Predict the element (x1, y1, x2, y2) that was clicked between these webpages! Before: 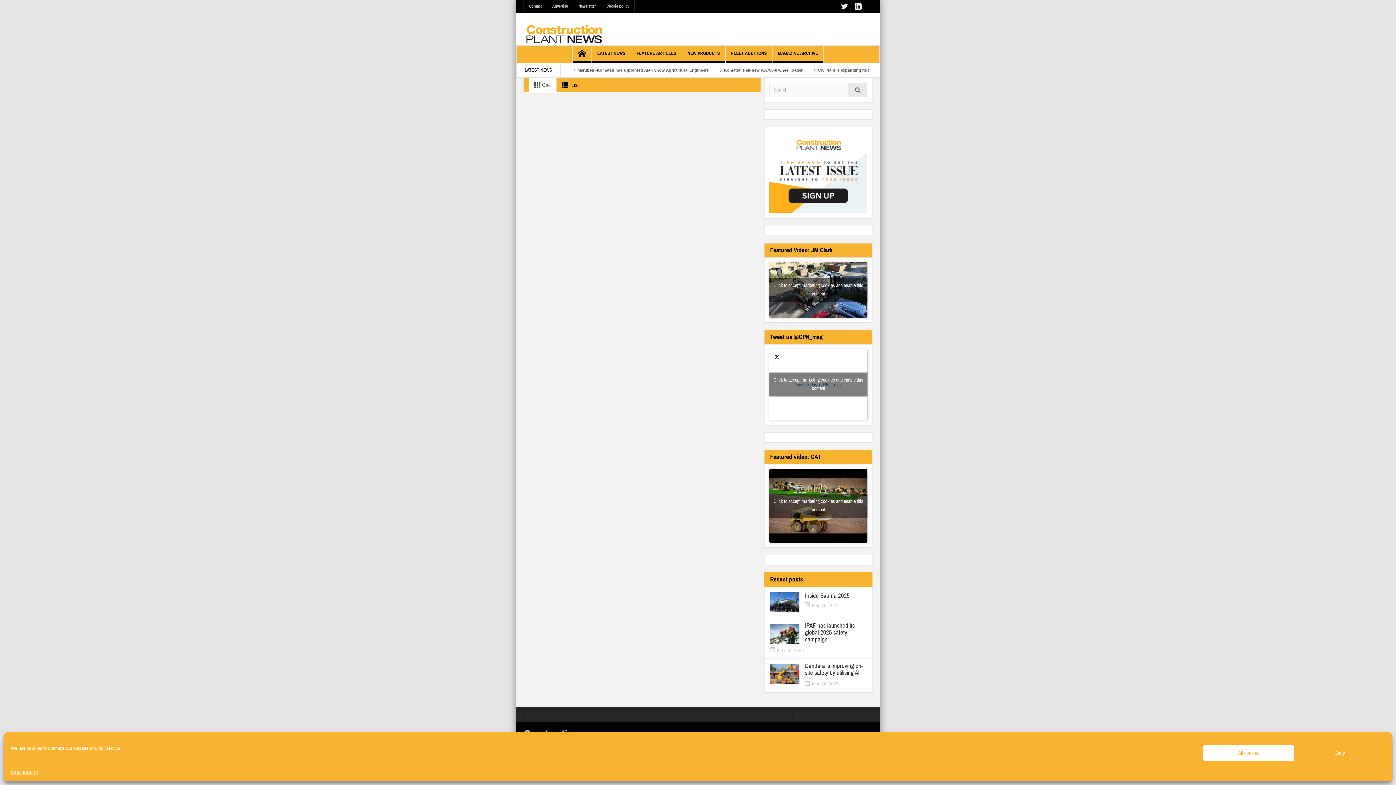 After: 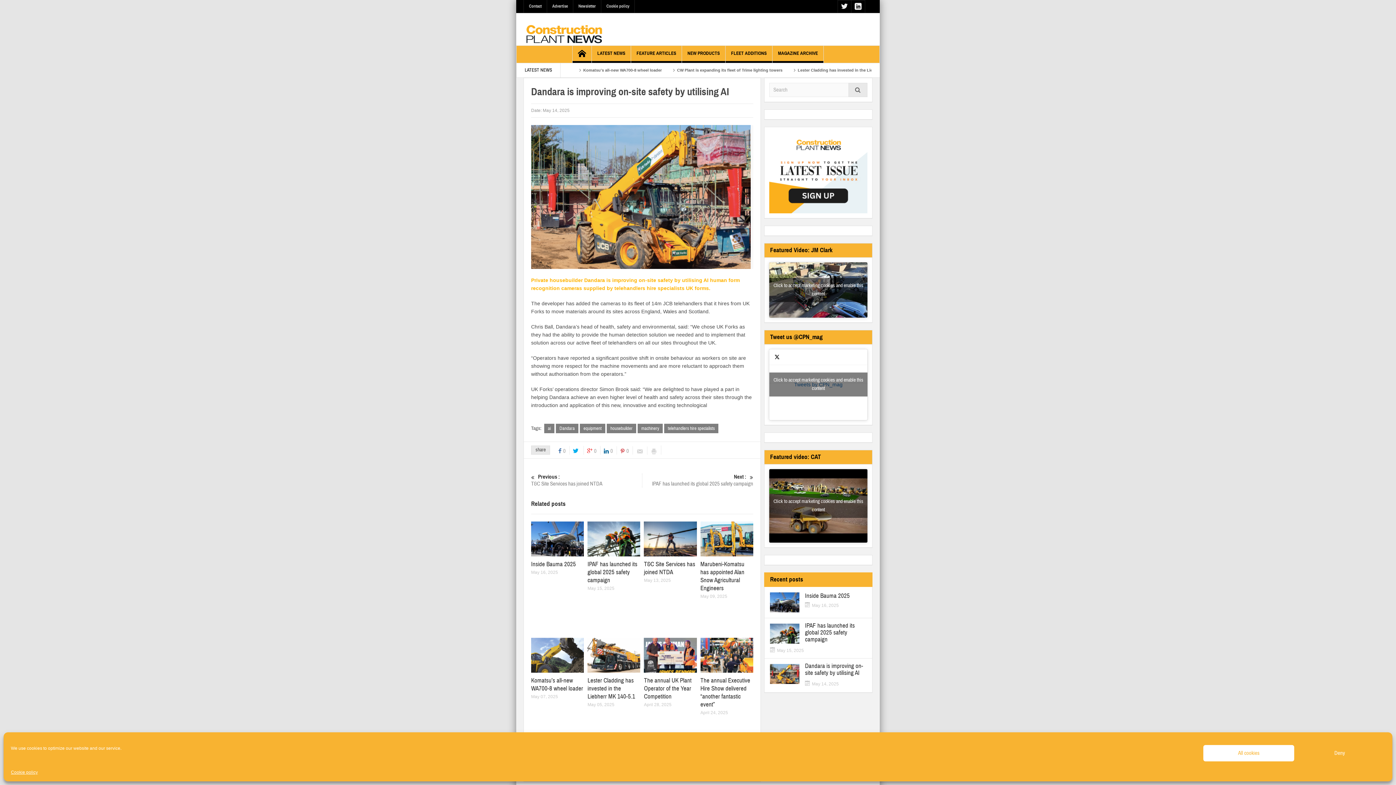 Action: label: Dandara is improving on-site safety by utilising AI bbox: (770, 662, 866, 676)